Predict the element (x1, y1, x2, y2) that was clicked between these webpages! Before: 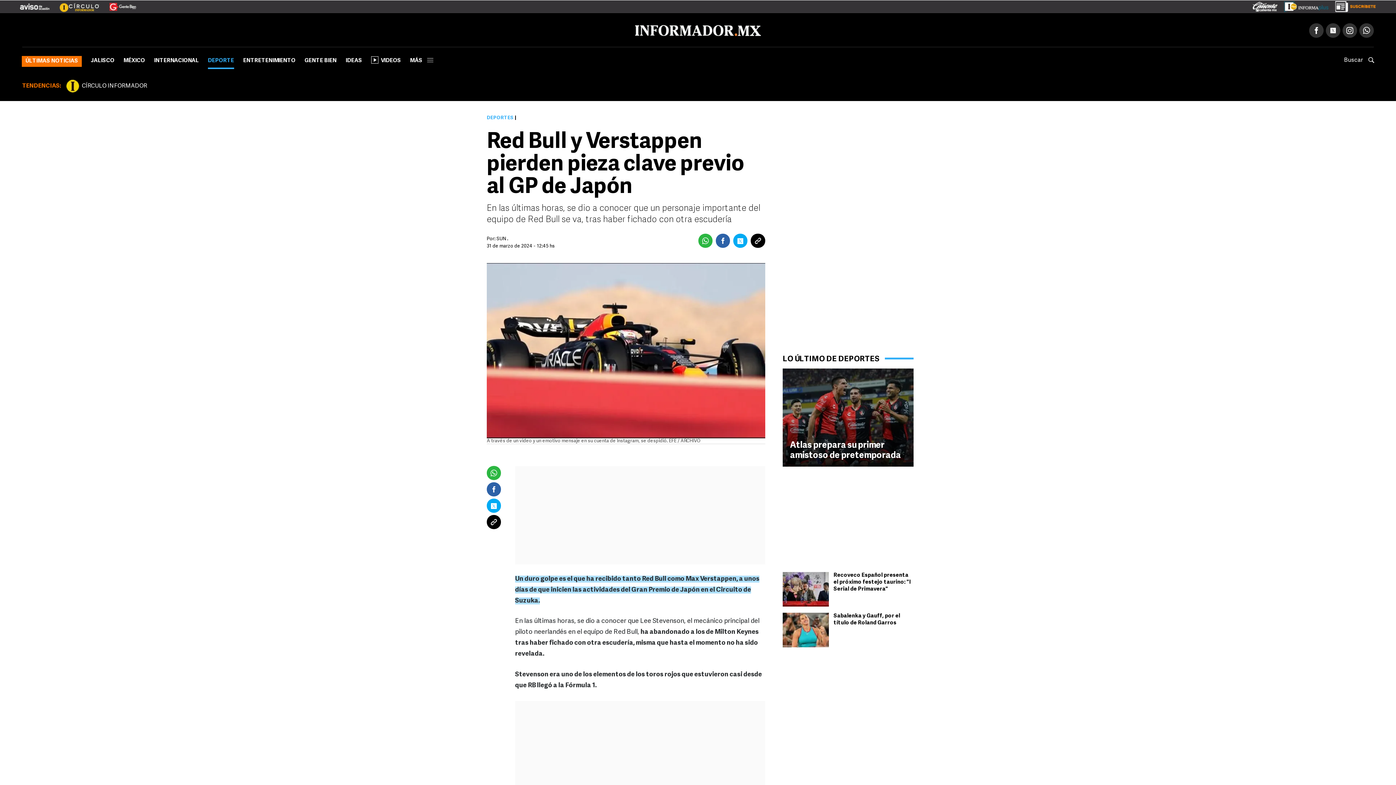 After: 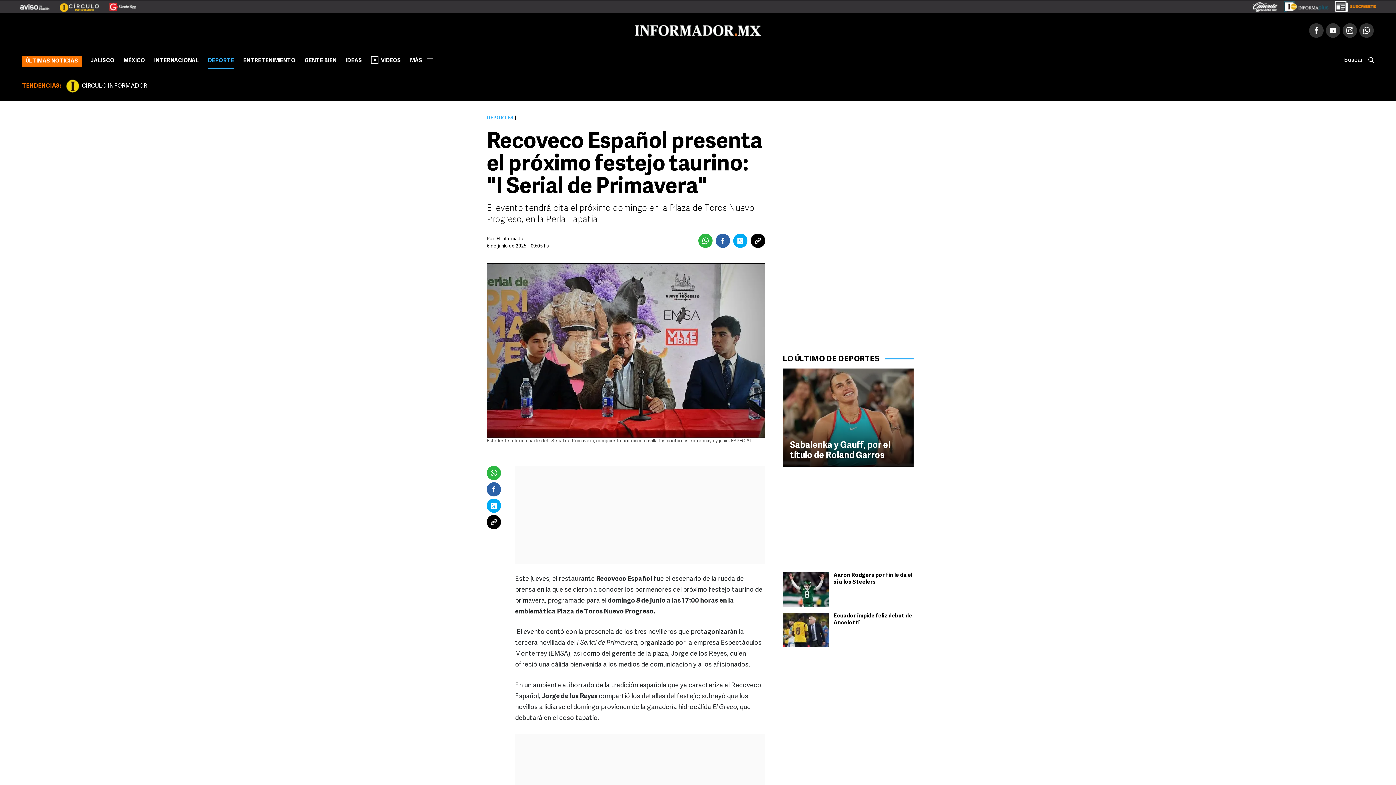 Action: label: Recoveco Español presenta el próximo festejo taurino: "I Serial de Primavera" bbox: (833, 573, 910, 592)